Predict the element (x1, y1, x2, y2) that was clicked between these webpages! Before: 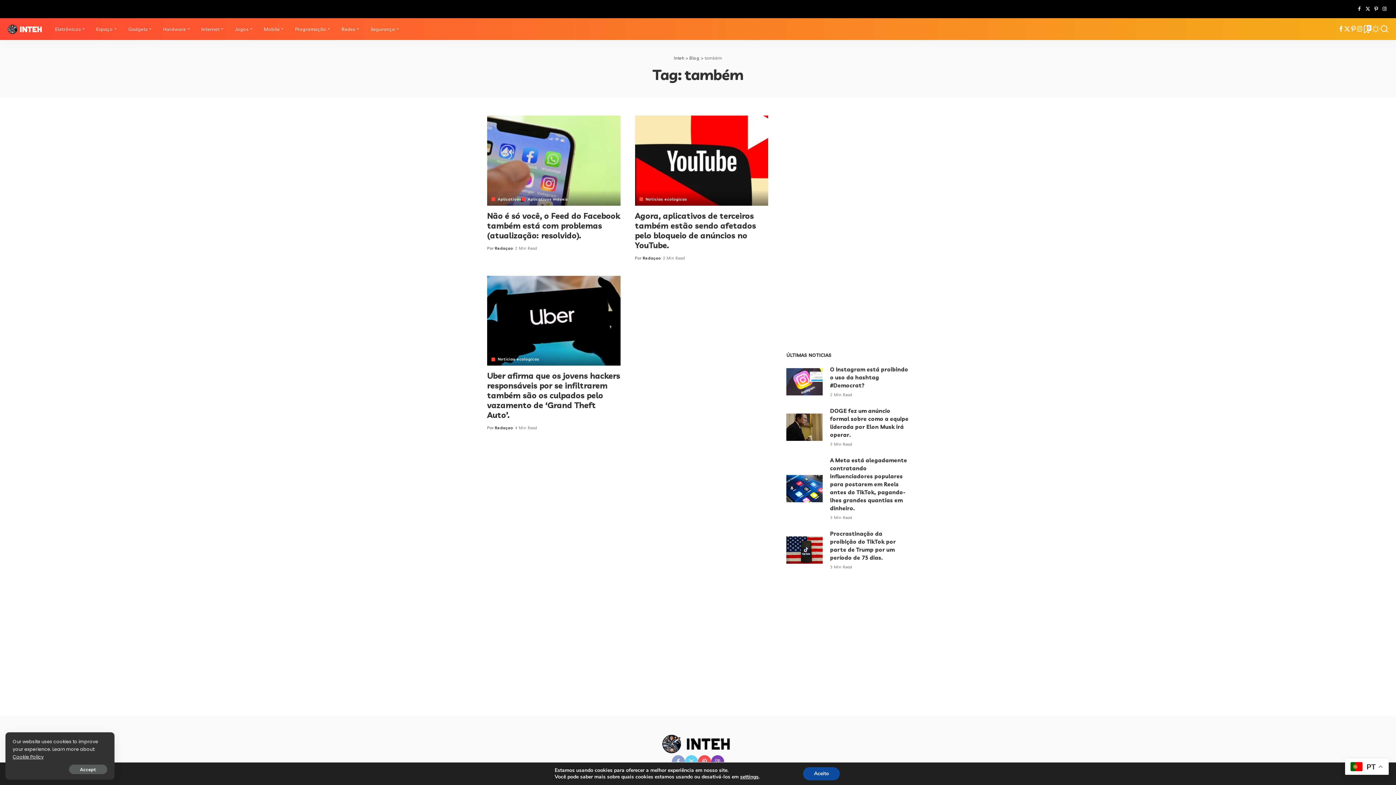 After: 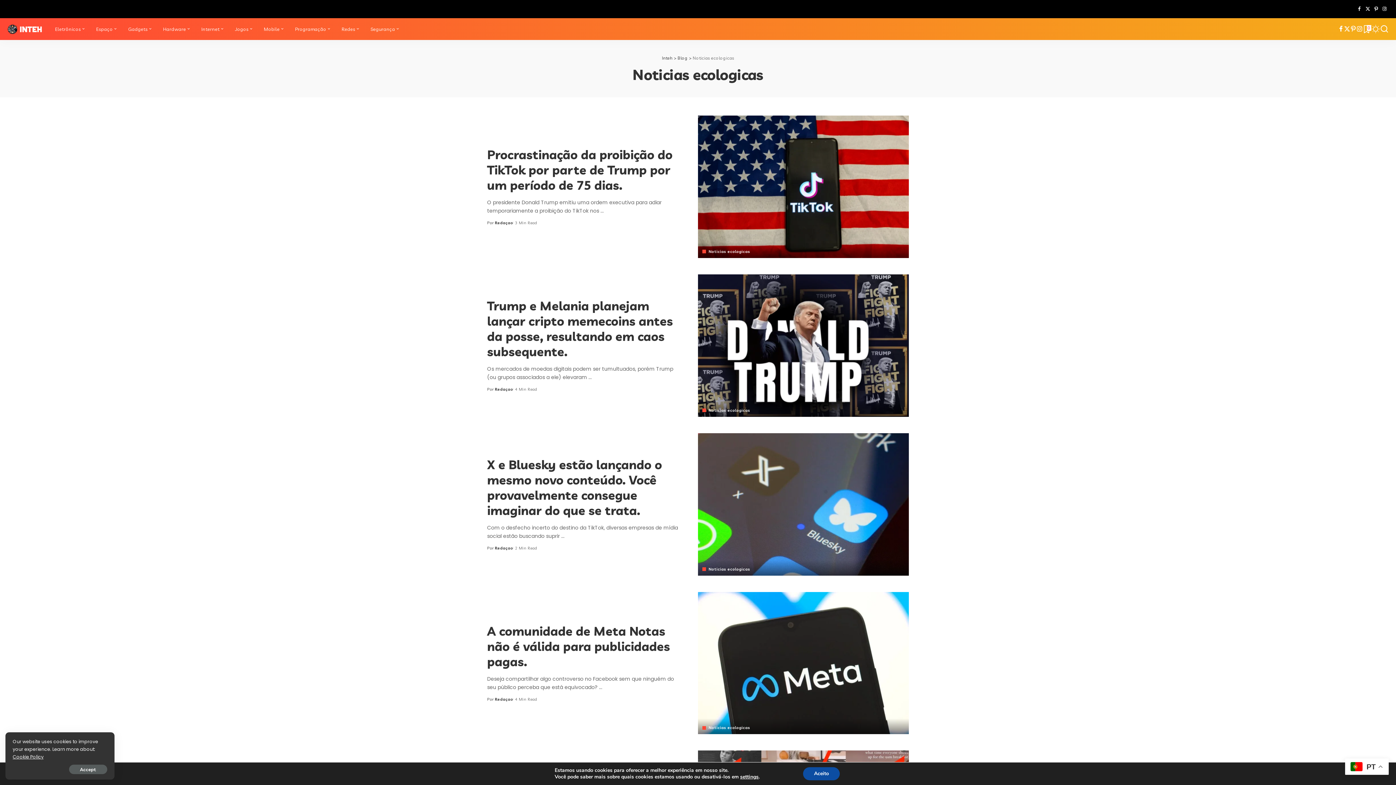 Action: label: Noticias ecologicas bbox: (491, 357, 539, 361)